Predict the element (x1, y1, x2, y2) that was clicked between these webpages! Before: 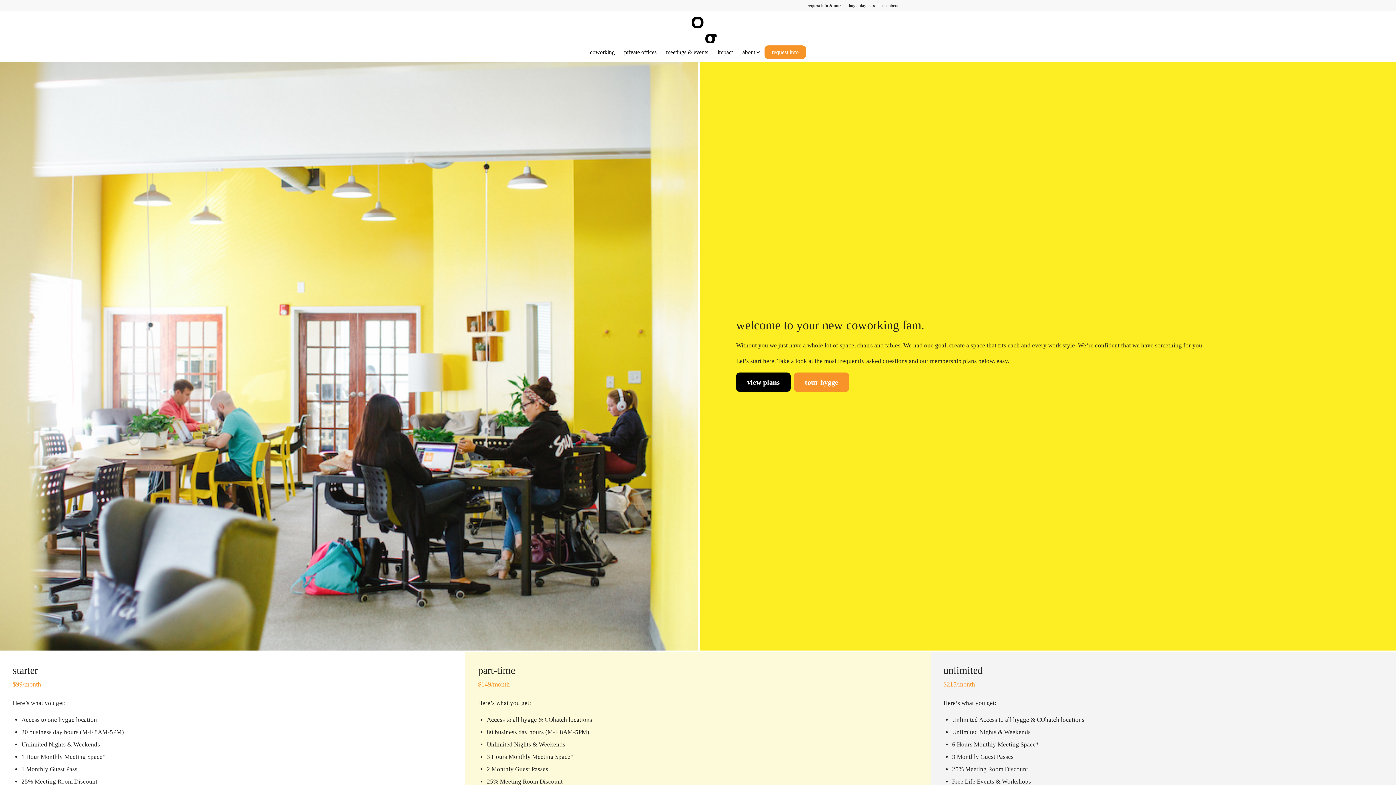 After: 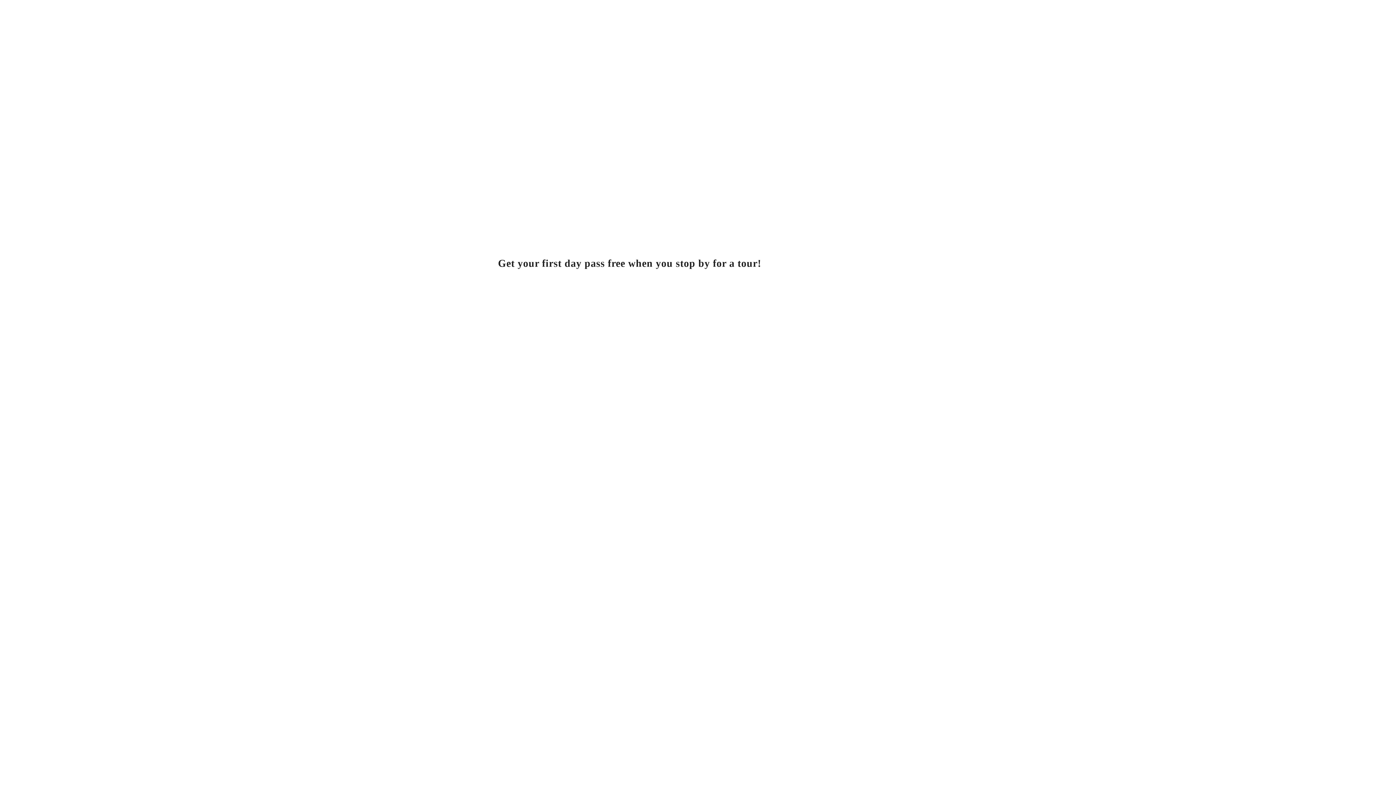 Action: bbox: (807, 0, 841, 10) label: request info & tour